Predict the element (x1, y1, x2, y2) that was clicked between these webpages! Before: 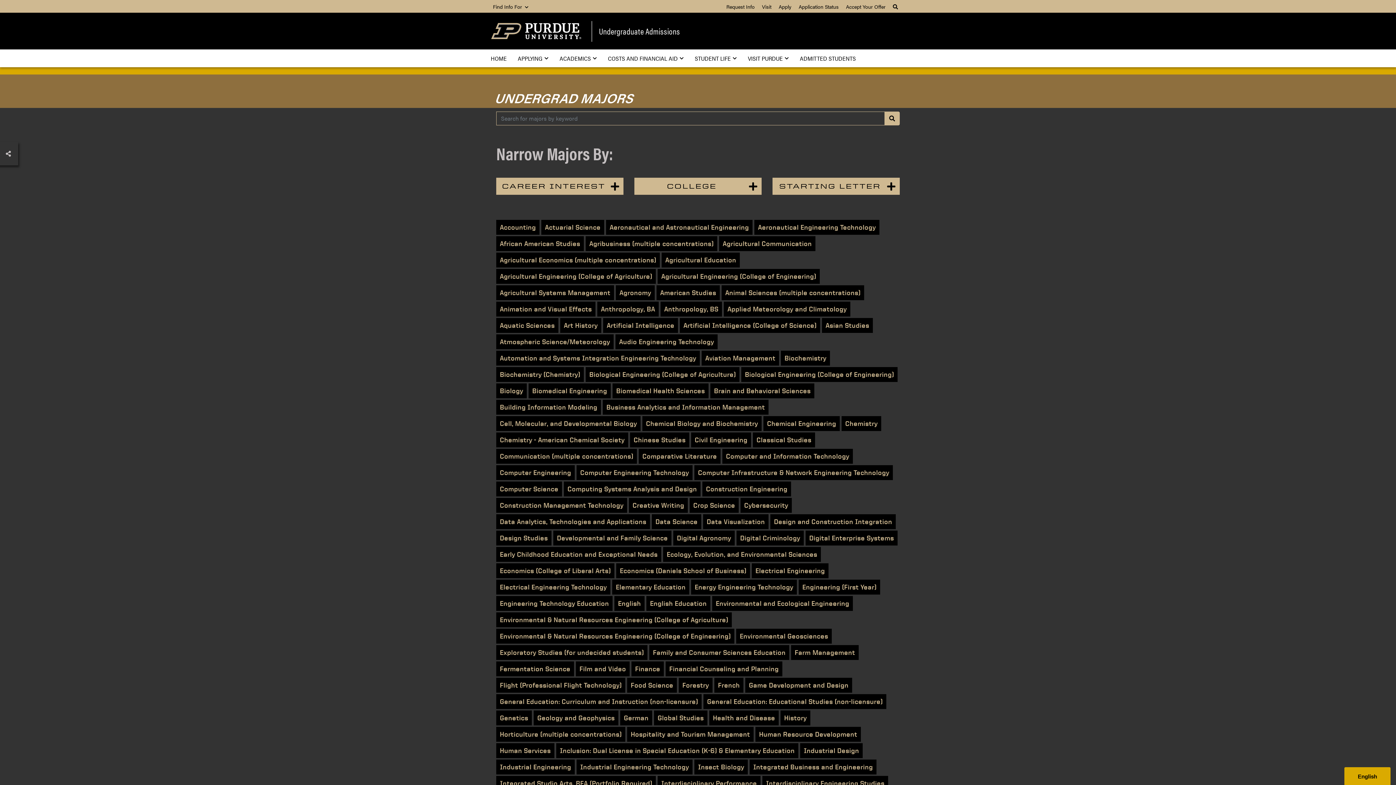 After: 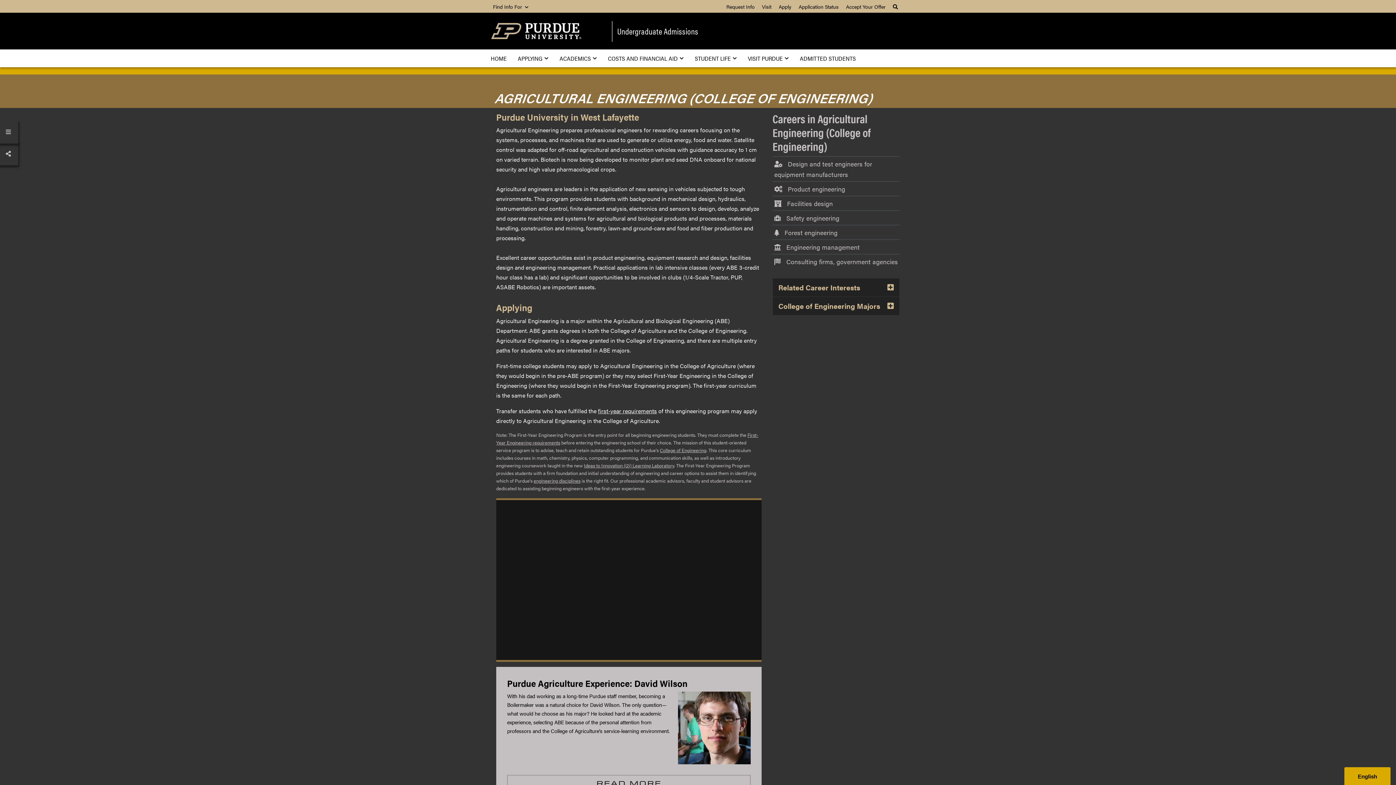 Action: label: Agricultural Engineering (College of Engineering) bbox: (657, 269, 820, 284)